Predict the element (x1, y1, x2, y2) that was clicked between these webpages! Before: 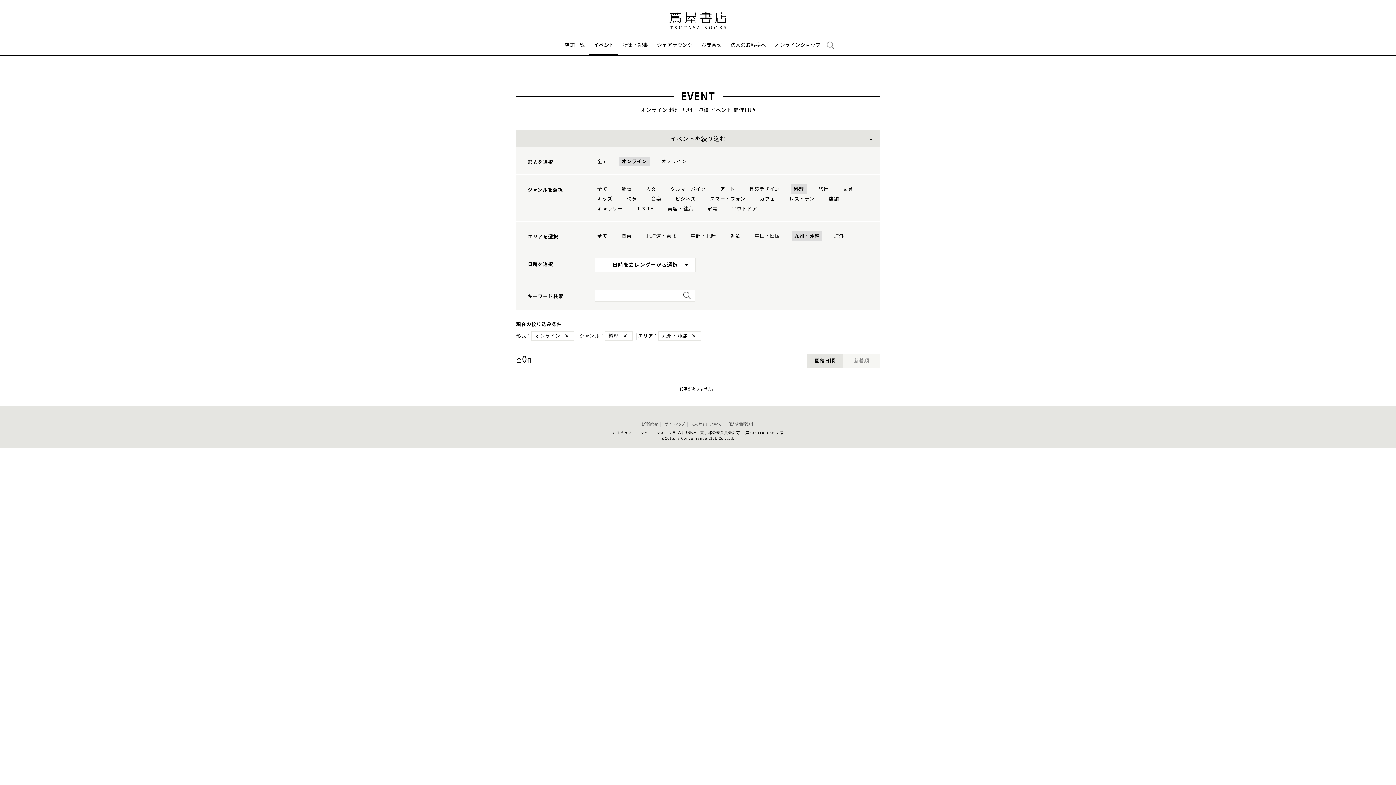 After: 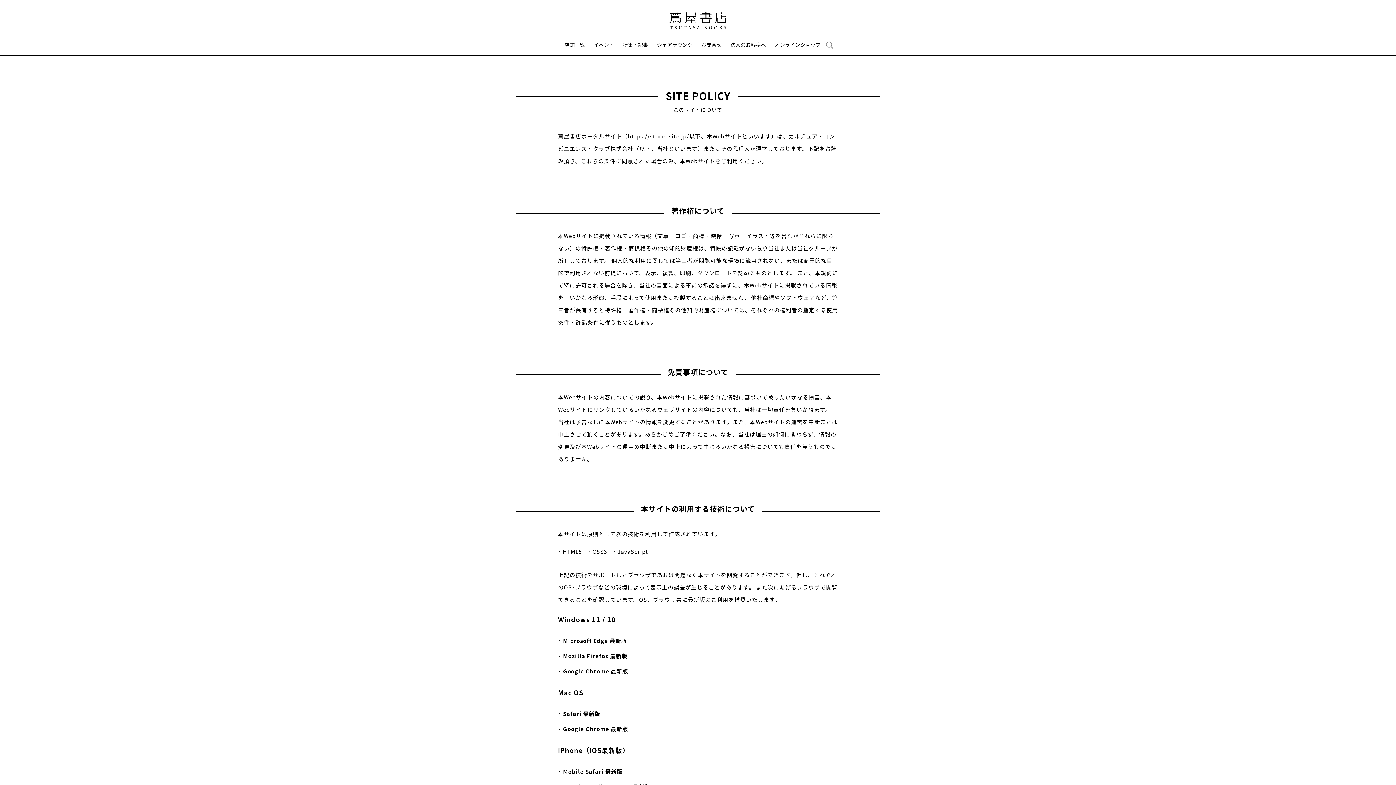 Action: label: このサイトについて bbox: (692, 422, 721, 426)